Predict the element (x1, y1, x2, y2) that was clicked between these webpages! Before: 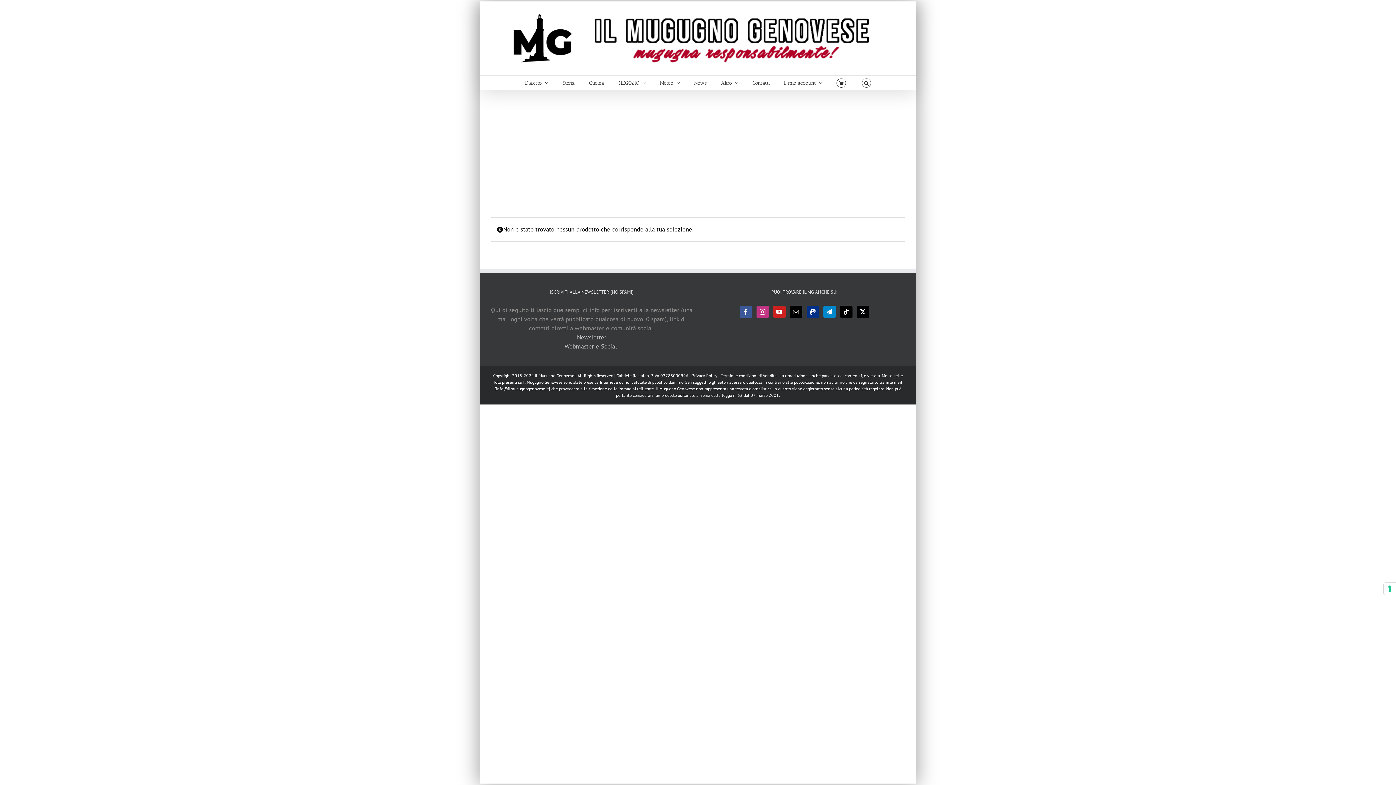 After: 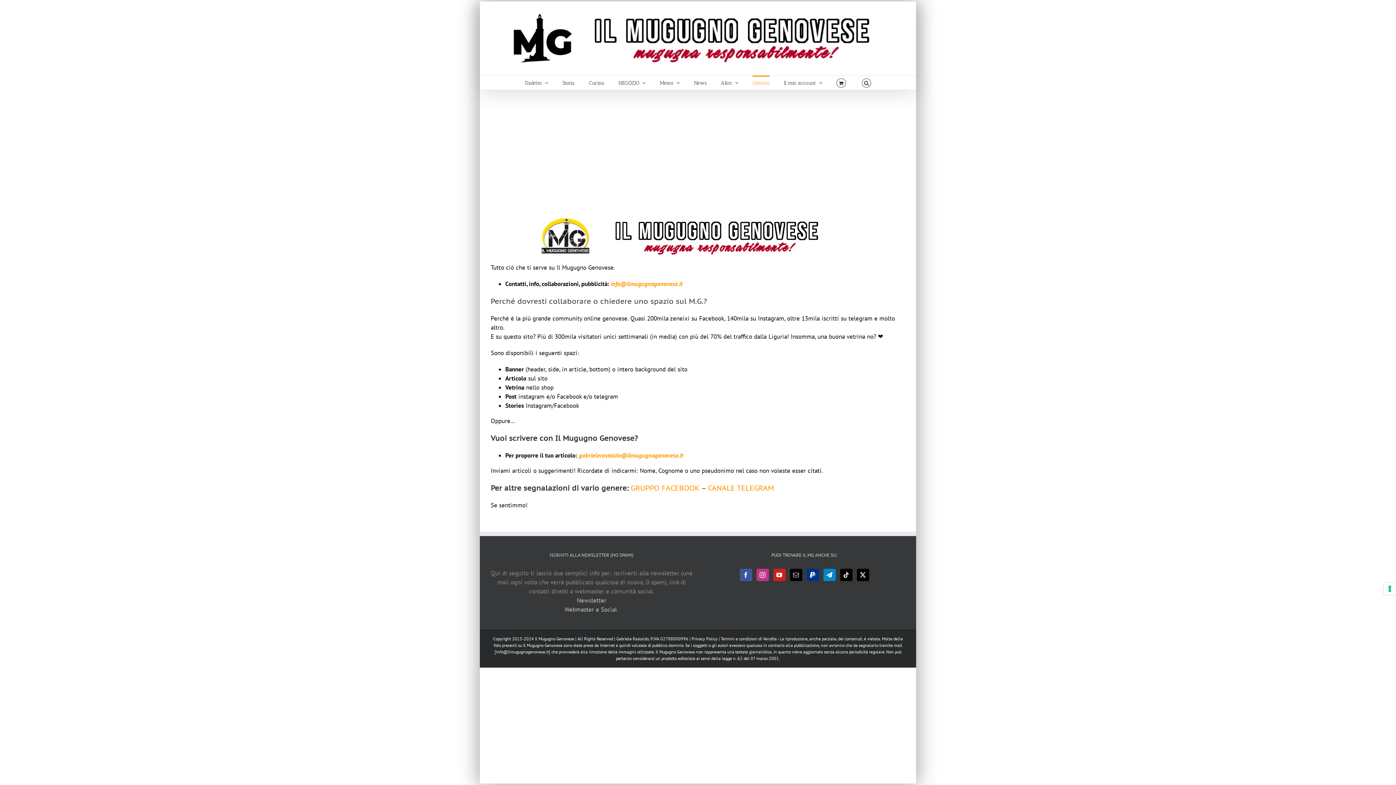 Action: bbox: (752, 75, 769, 89) label: Contatti